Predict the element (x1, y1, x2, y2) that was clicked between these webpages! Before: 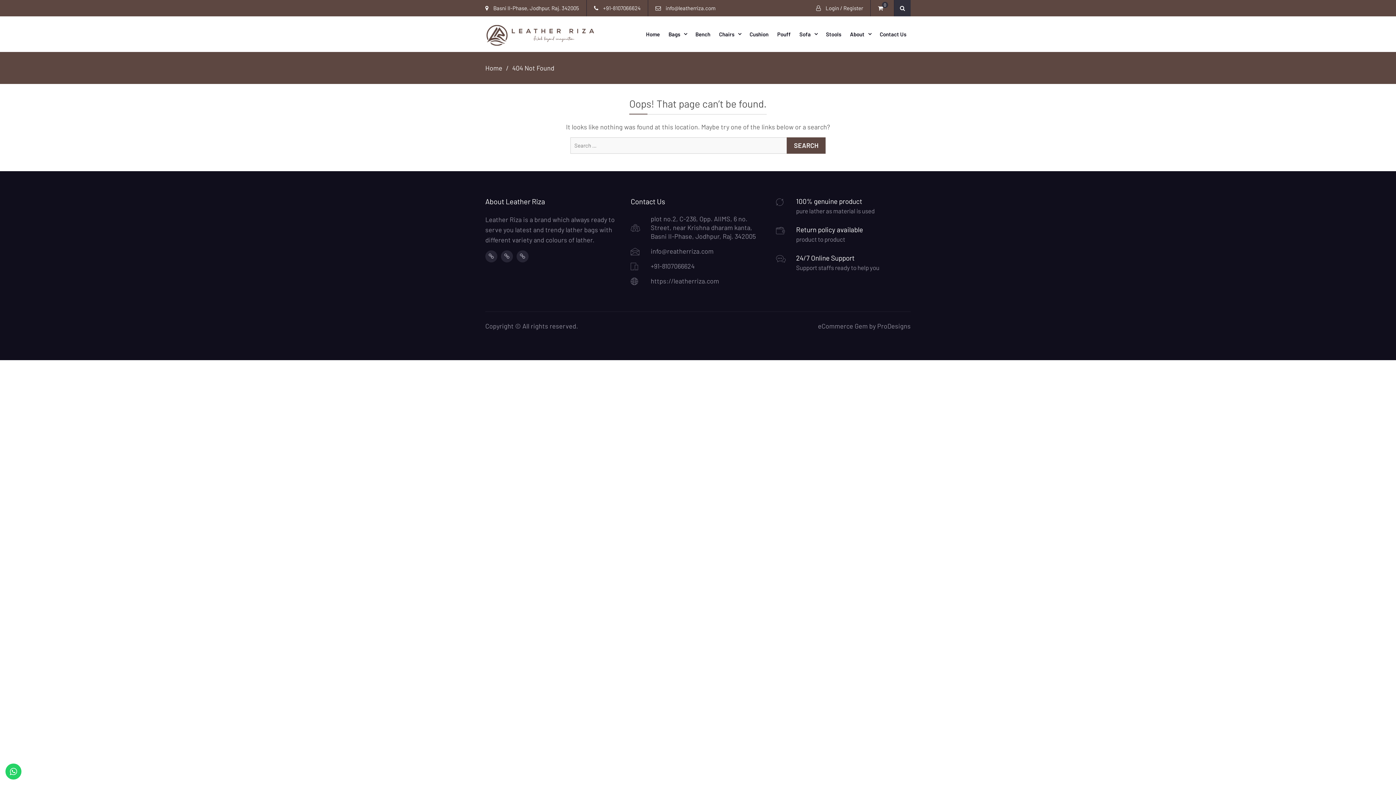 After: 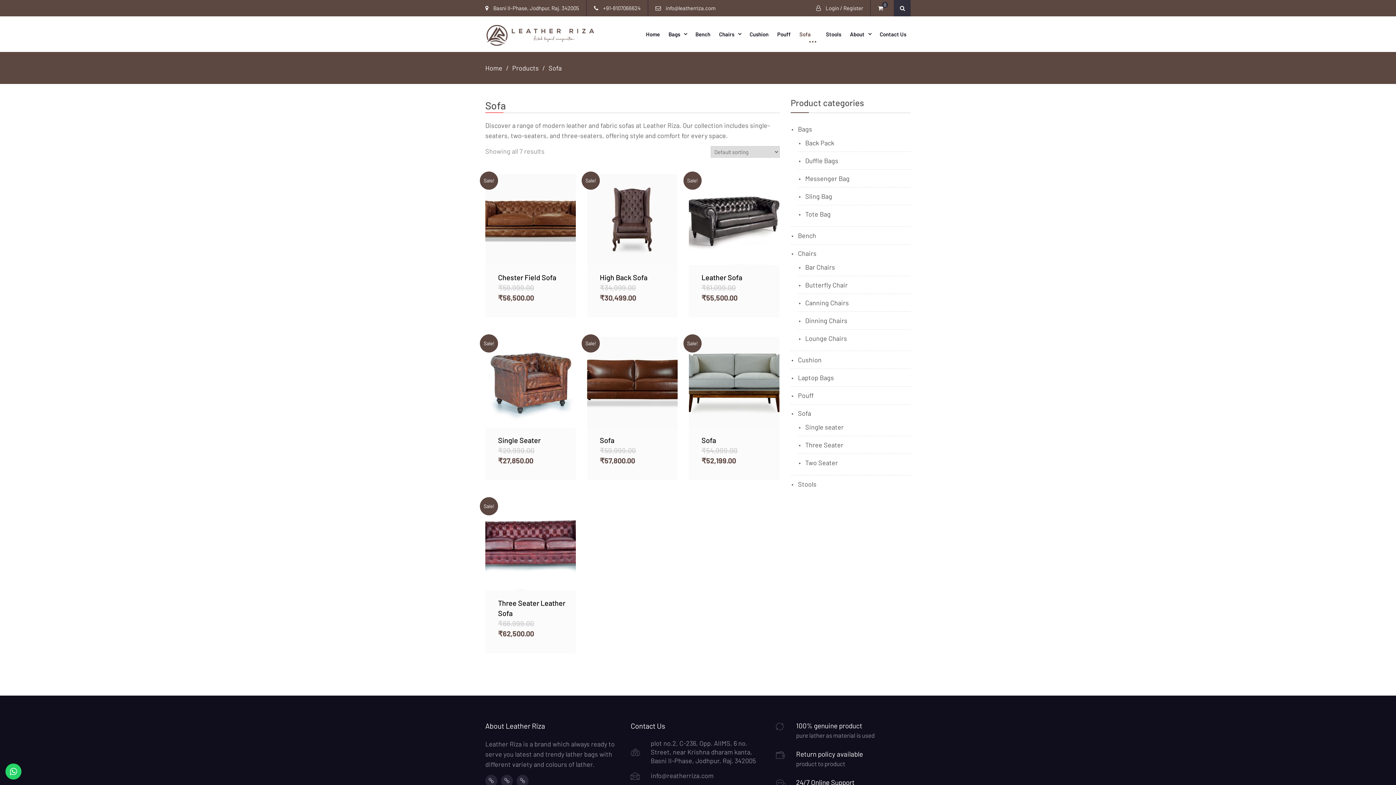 Action: bbox: (795, 16, 821, 52) label: Sofa